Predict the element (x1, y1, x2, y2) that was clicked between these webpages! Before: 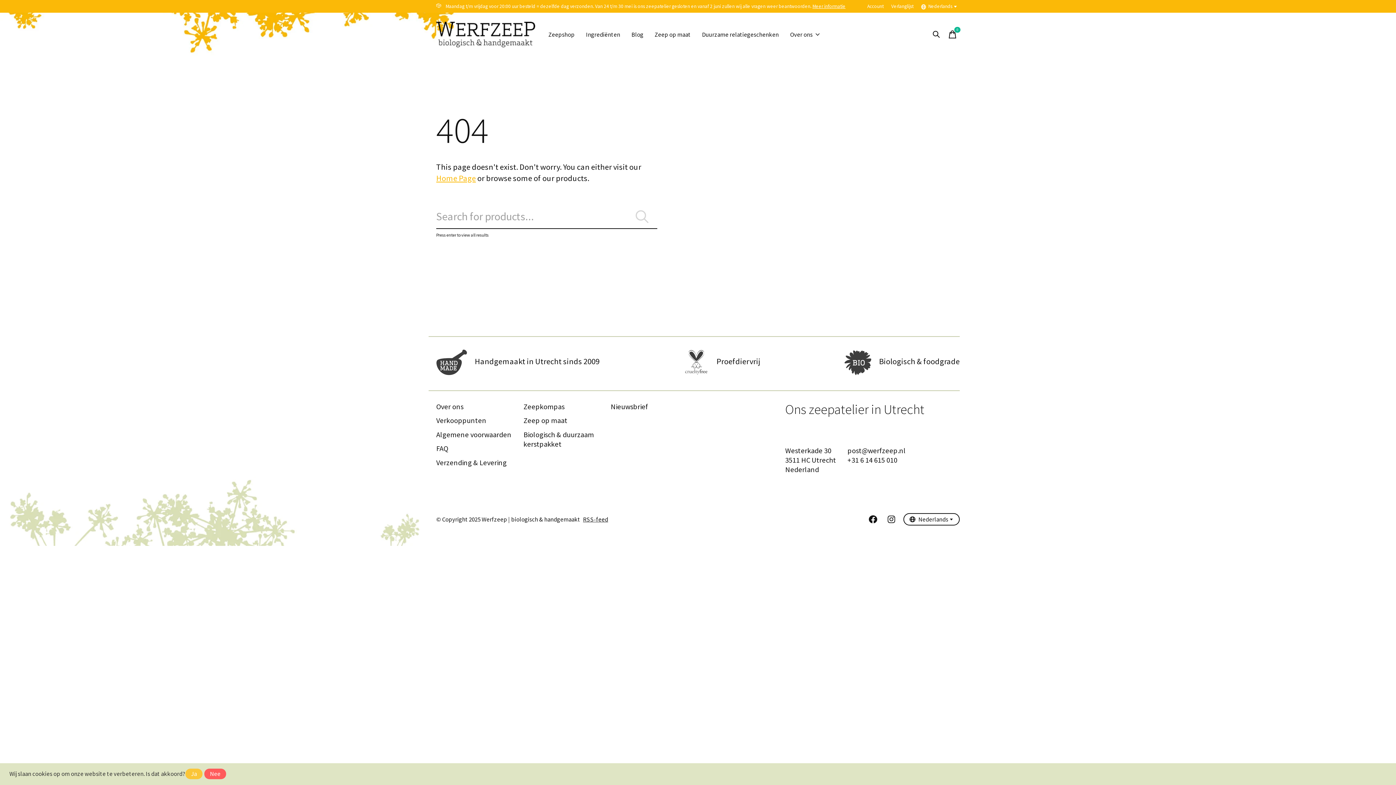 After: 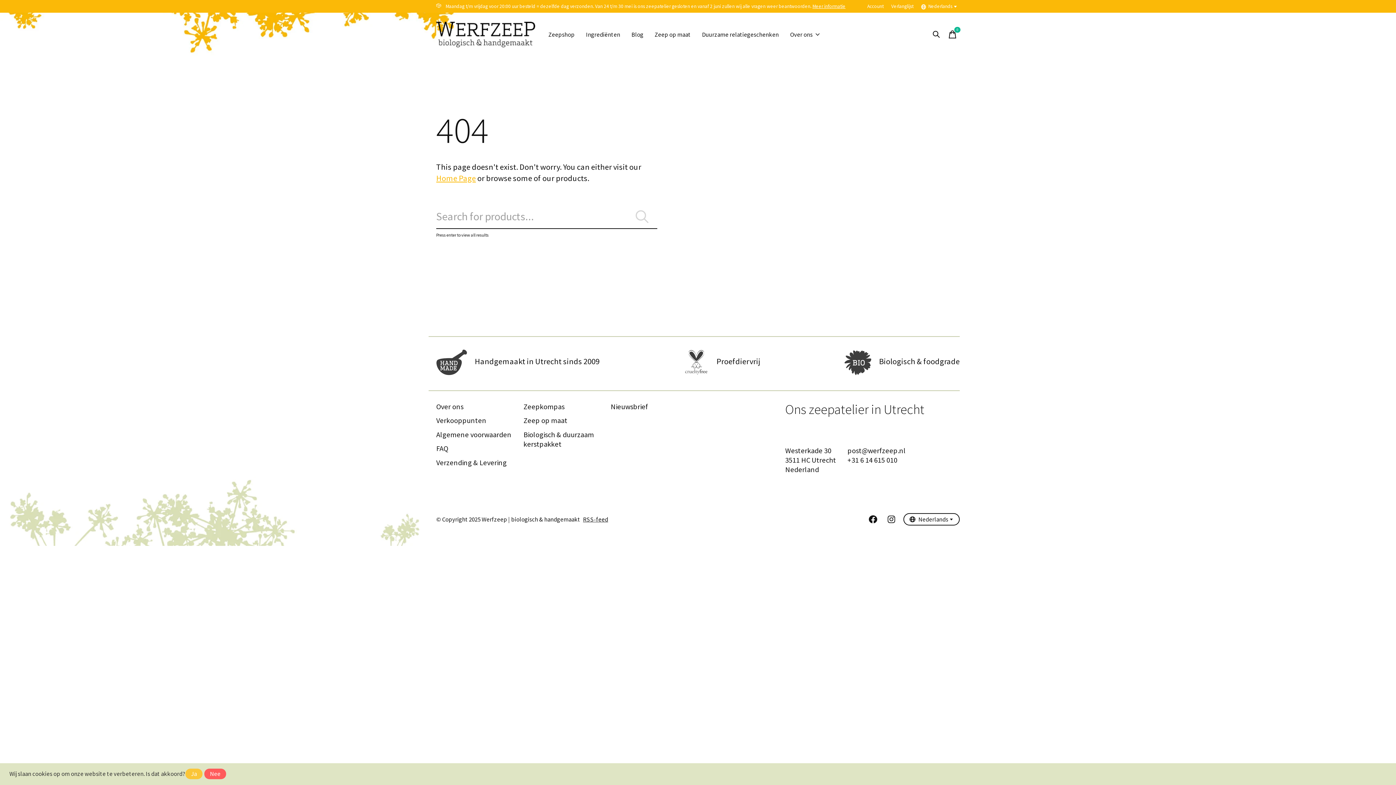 Action: bbox: (626, 204, 657, 229)